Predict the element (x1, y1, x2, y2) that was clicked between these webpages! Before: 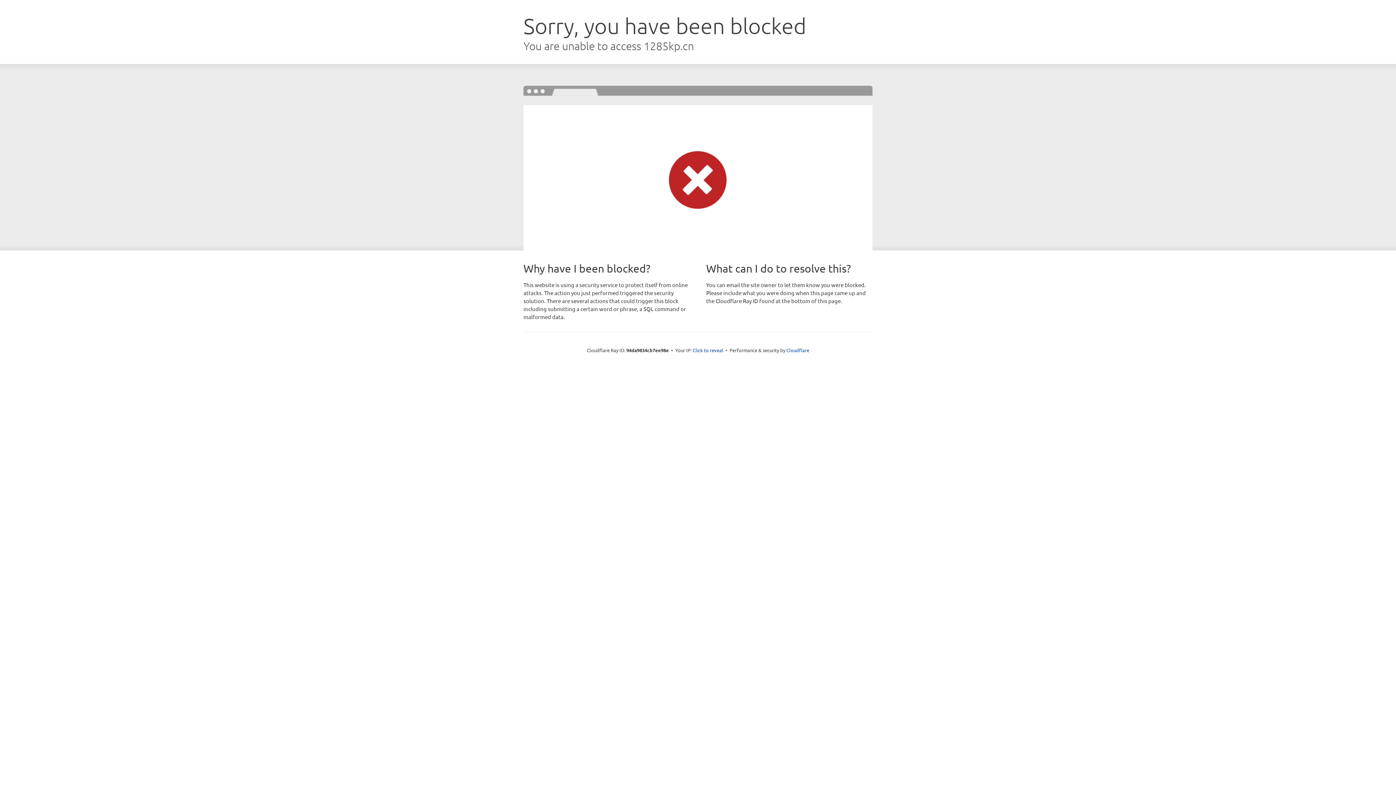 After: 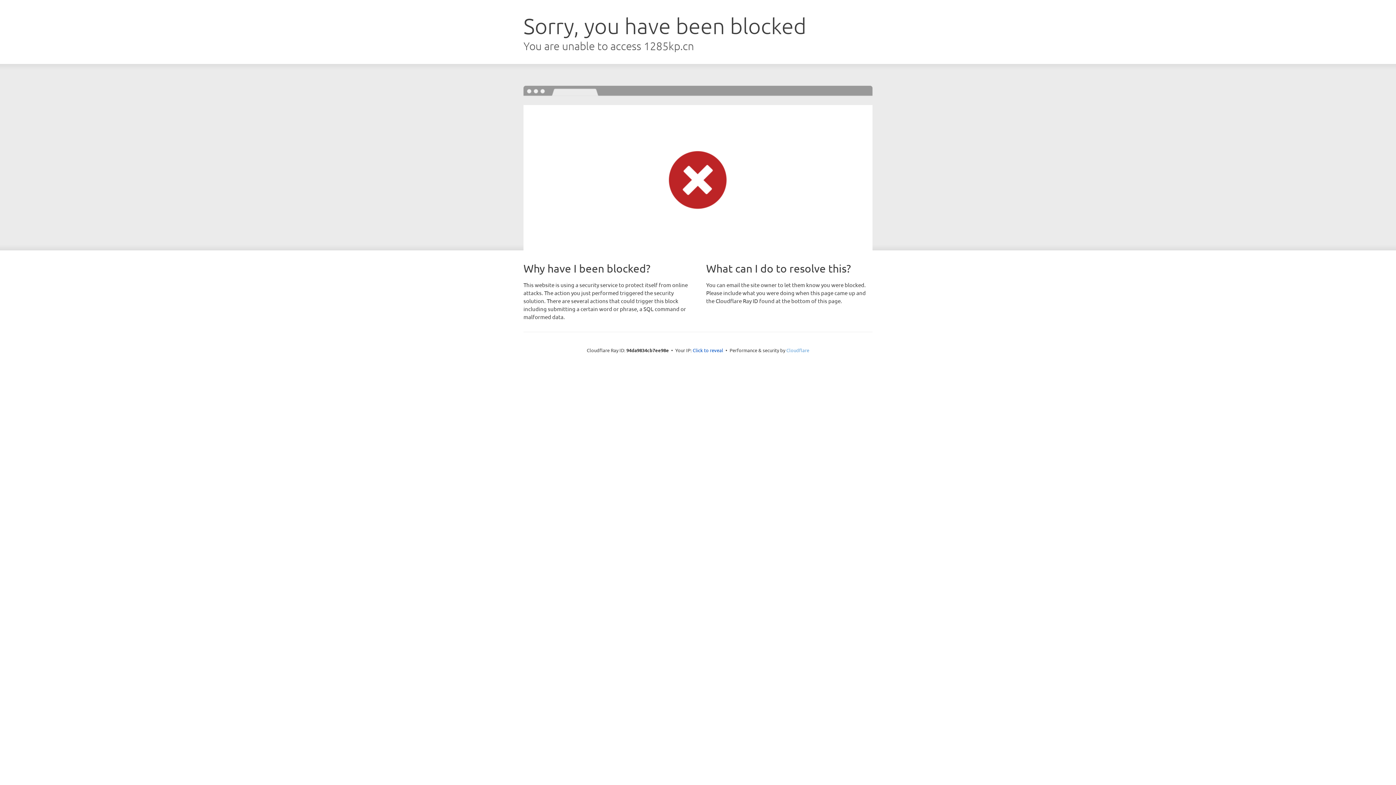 Action: label: Cloudflare bbox: (786, 347, 809, 353)